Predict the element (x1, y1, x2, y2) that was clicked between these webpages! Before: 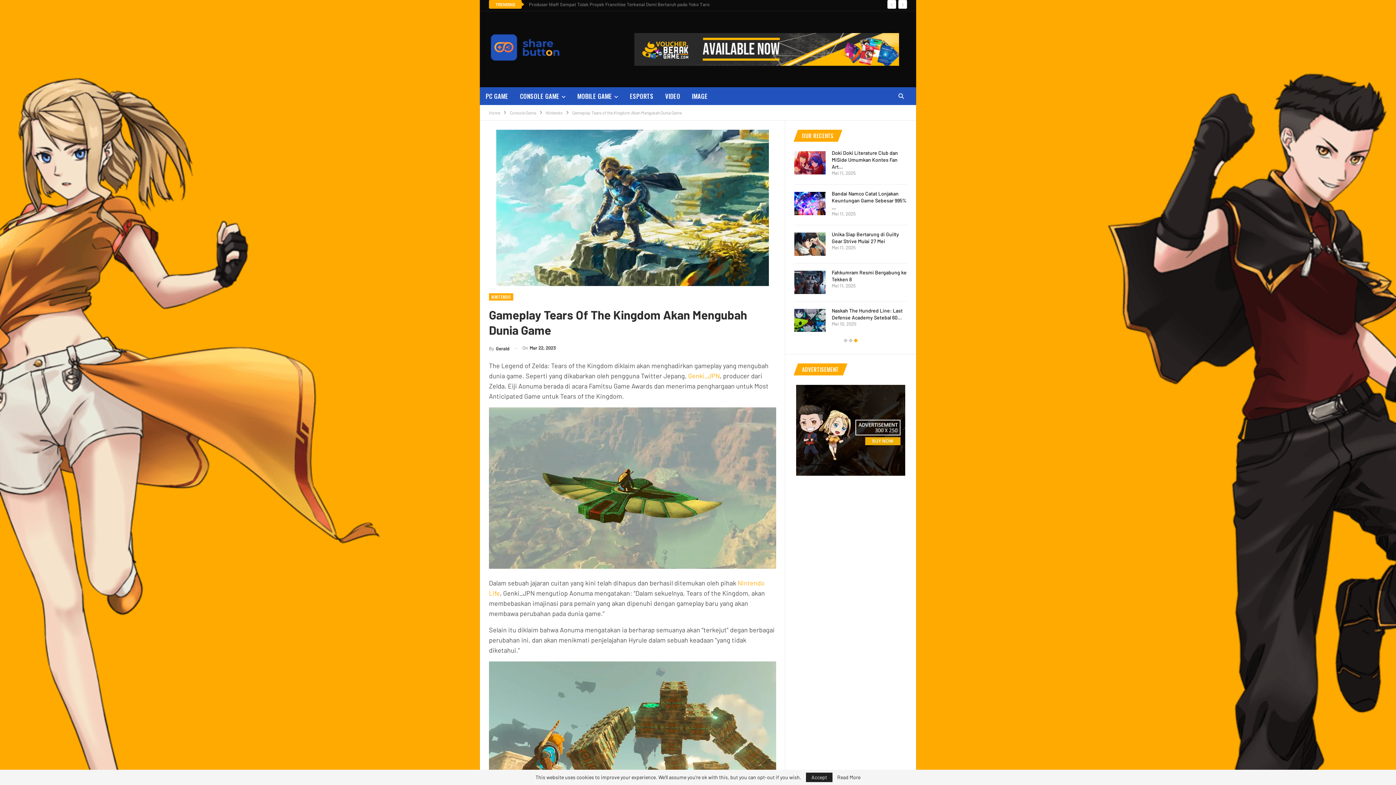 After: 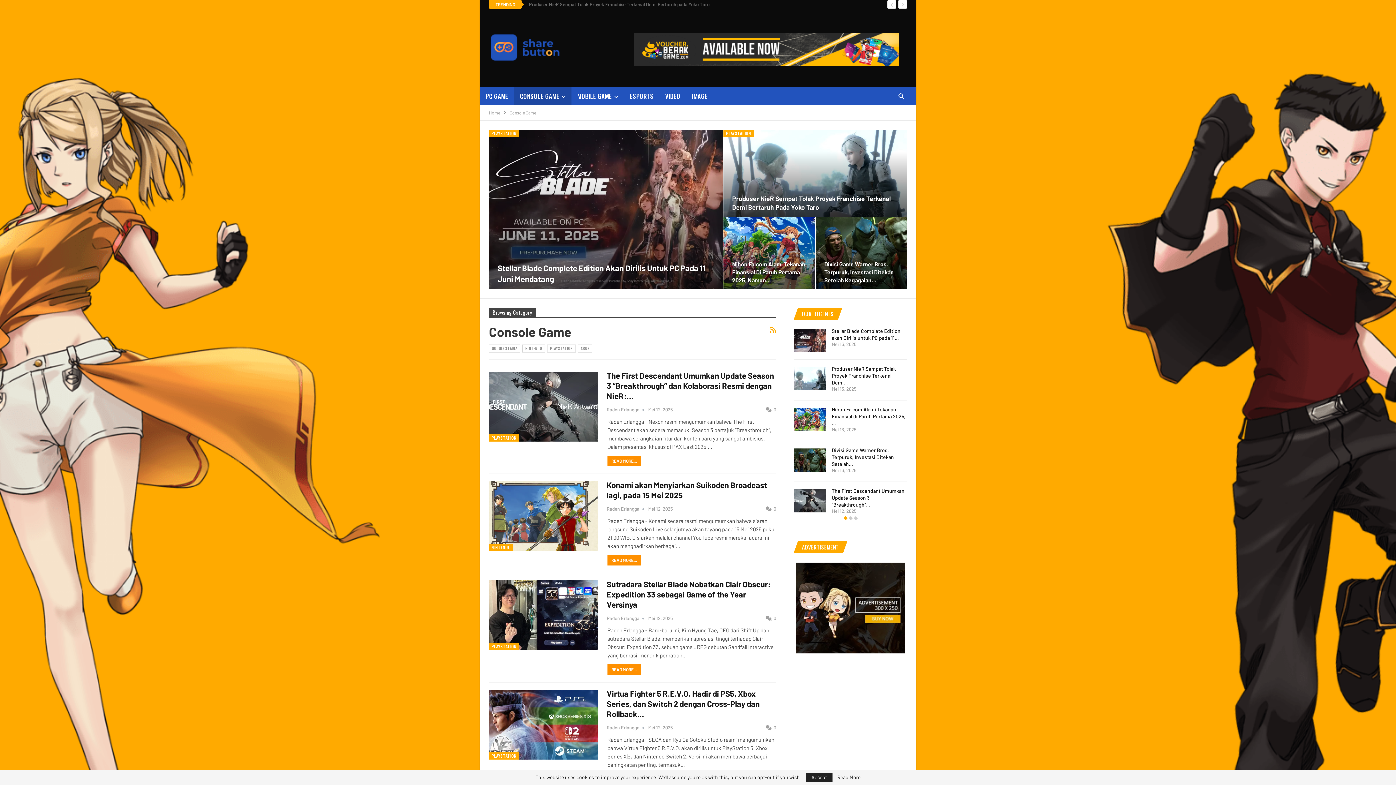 Action: label: Console Game bbox: (509, 108, 536, 116)